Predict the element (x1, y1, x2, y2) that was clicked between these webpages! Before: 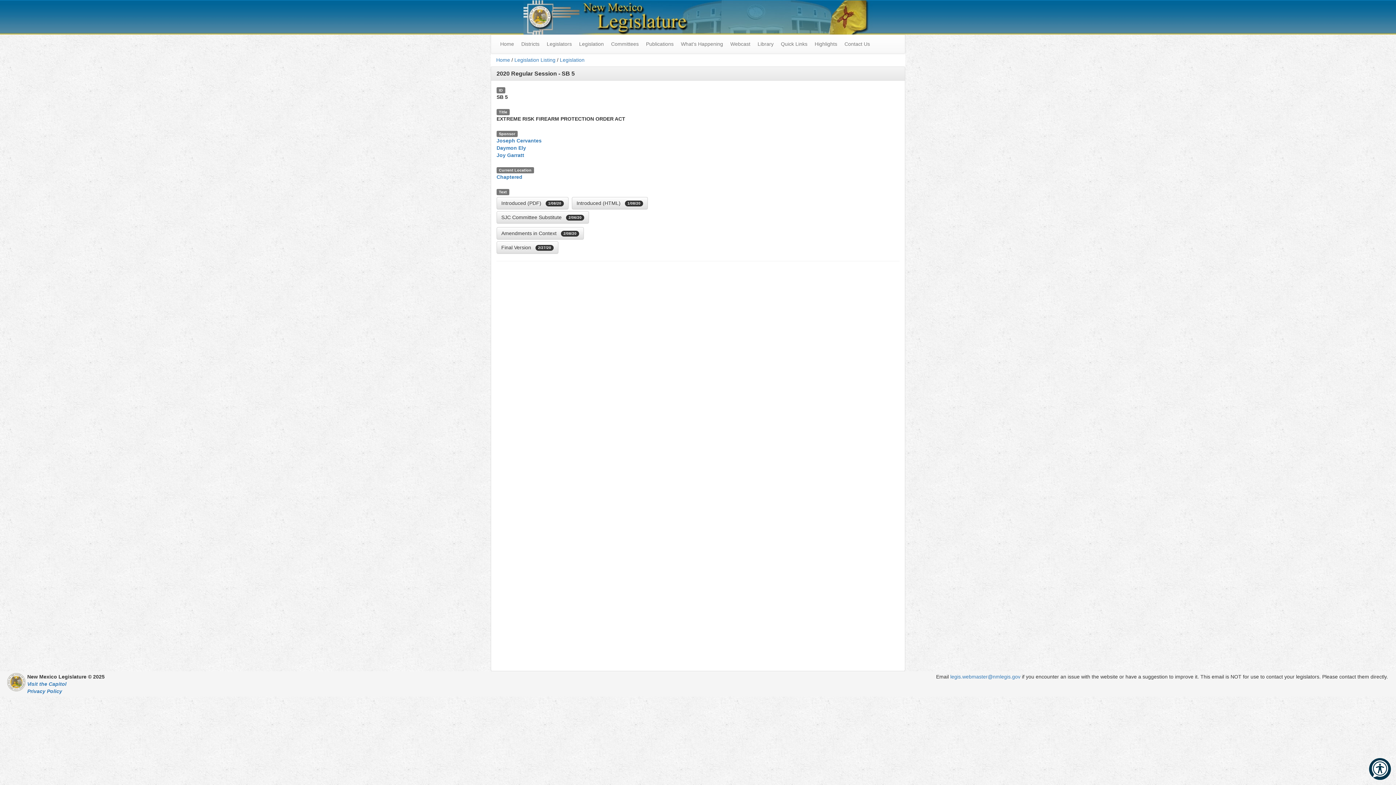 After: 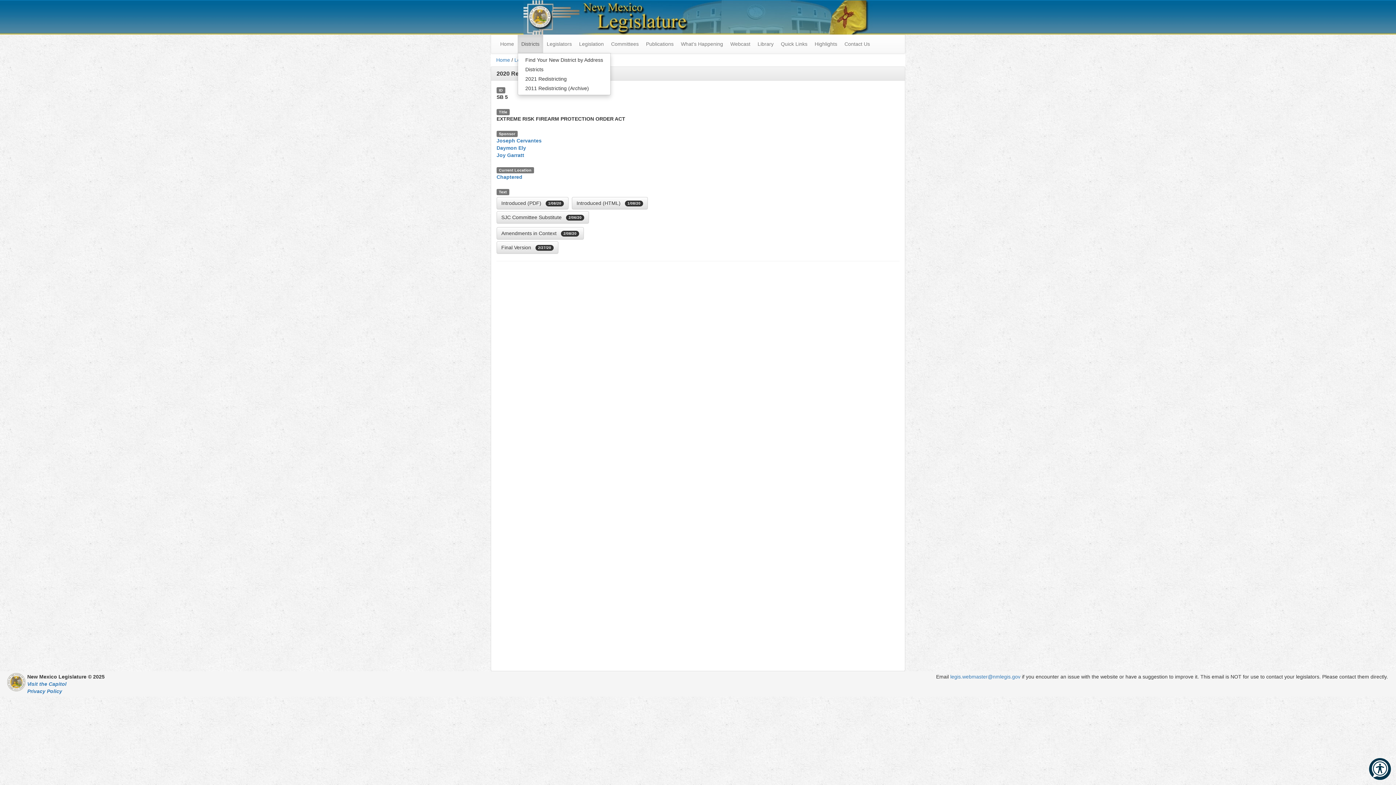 Action: label: Districts bbox: (517, 34, 543, 53)